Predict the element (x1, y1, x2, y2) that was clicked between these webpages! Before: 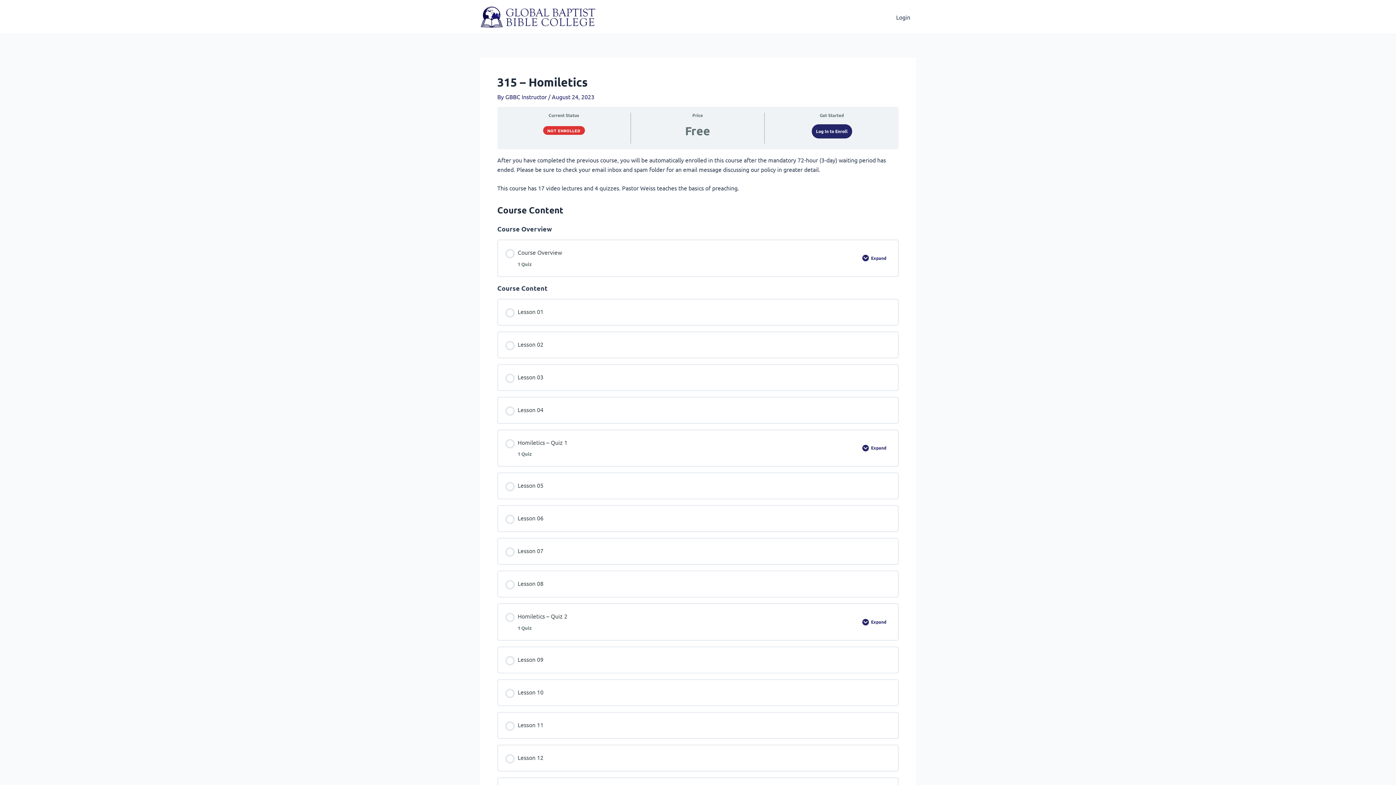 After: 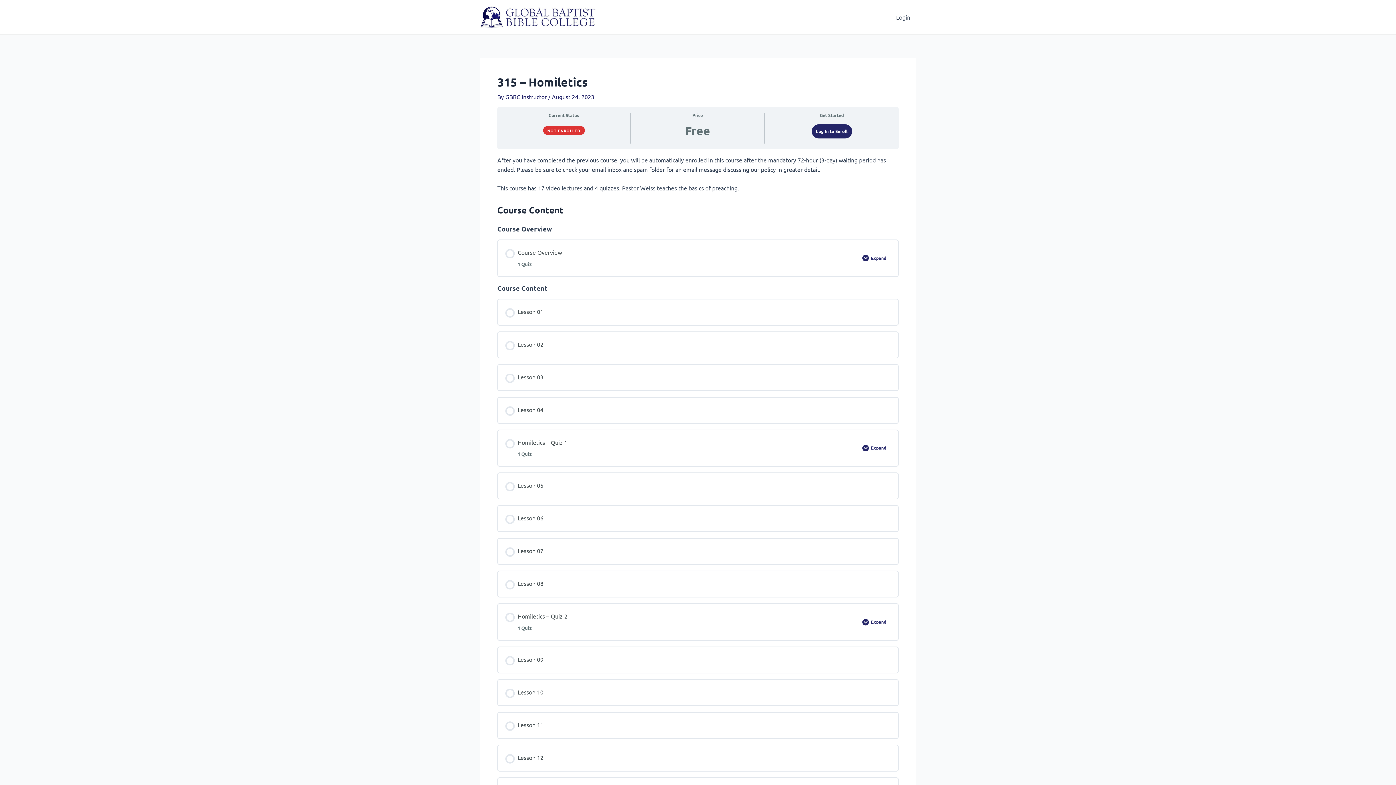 Action: bbox: (505, 480, 890, 491) label: Lesson 05